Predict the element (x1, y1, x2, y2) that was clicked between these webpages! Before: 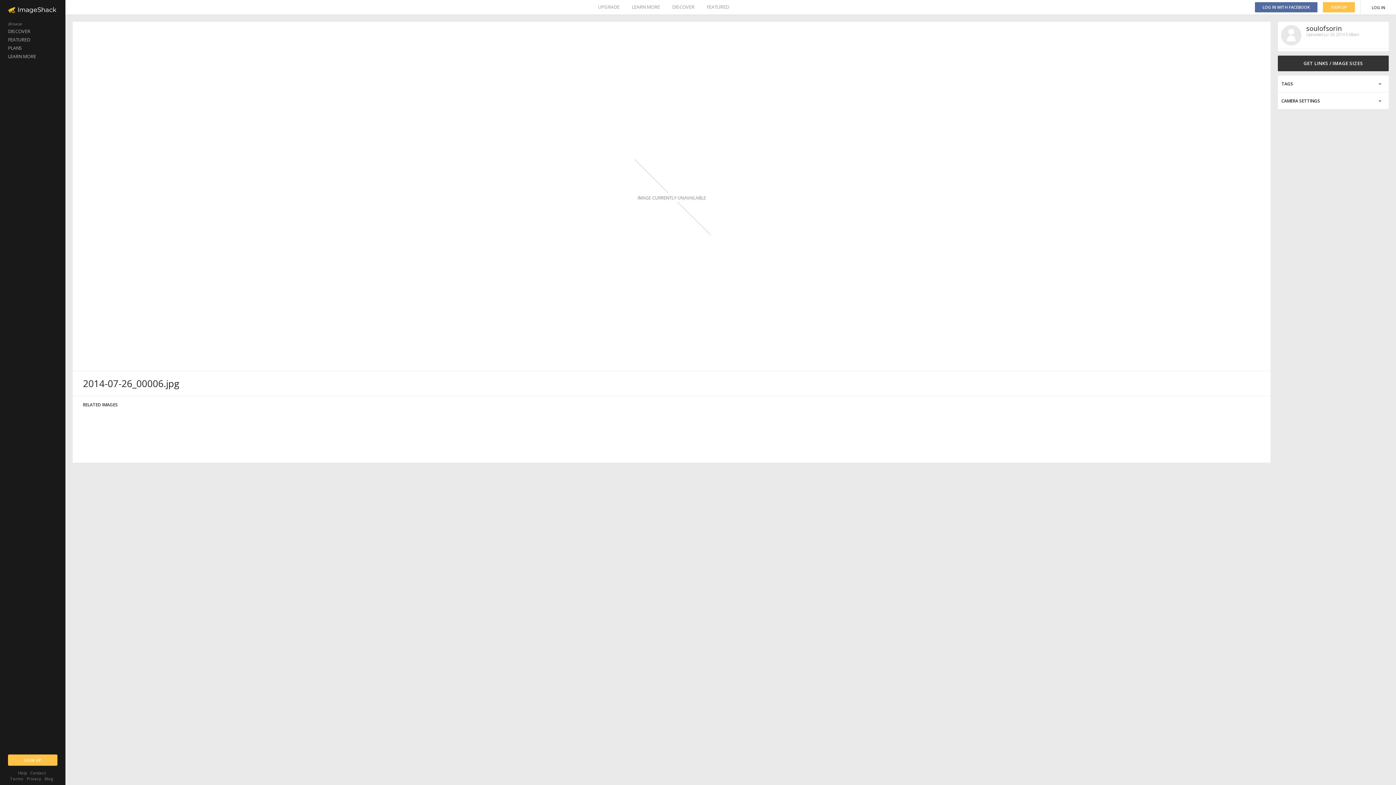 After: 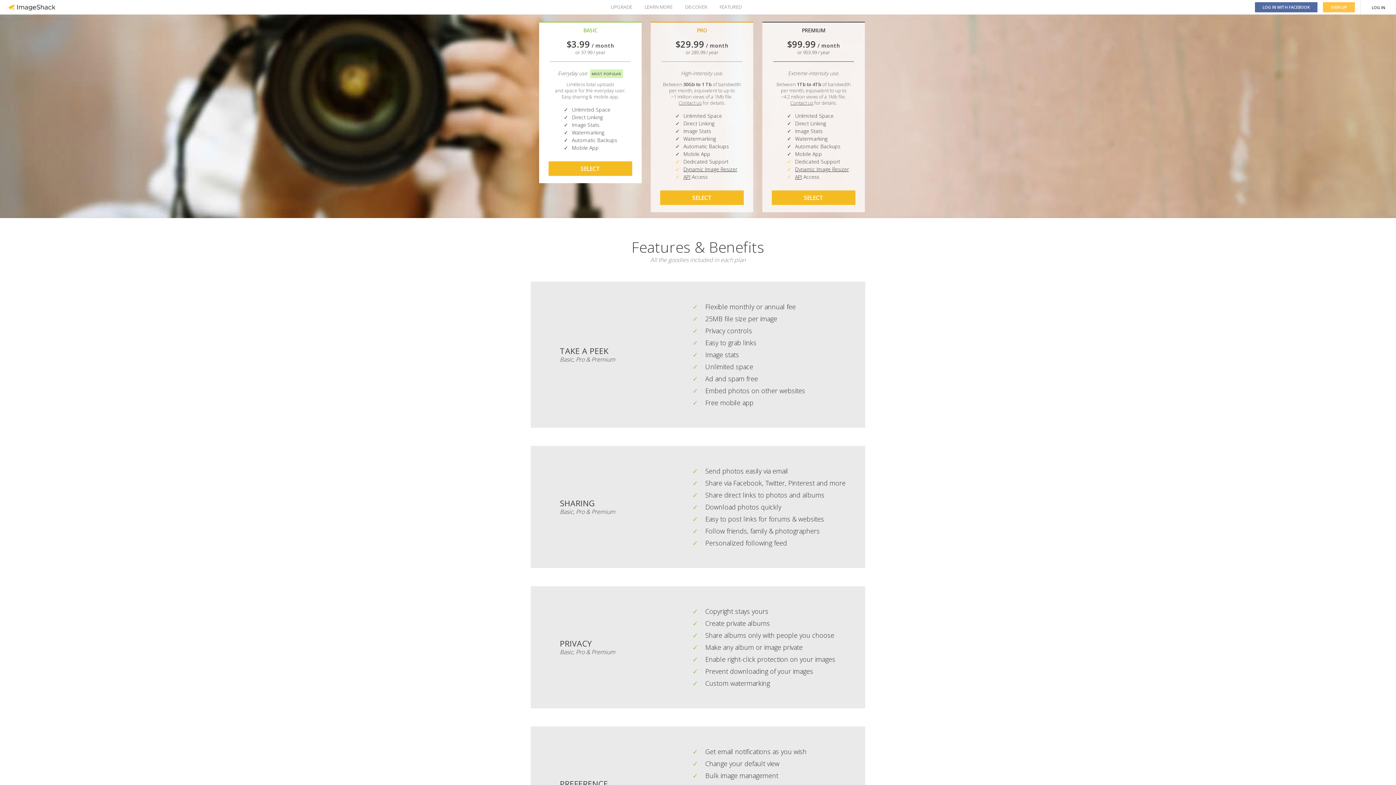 Action: label: PLANS bbox: (0, 44, 65, 52)